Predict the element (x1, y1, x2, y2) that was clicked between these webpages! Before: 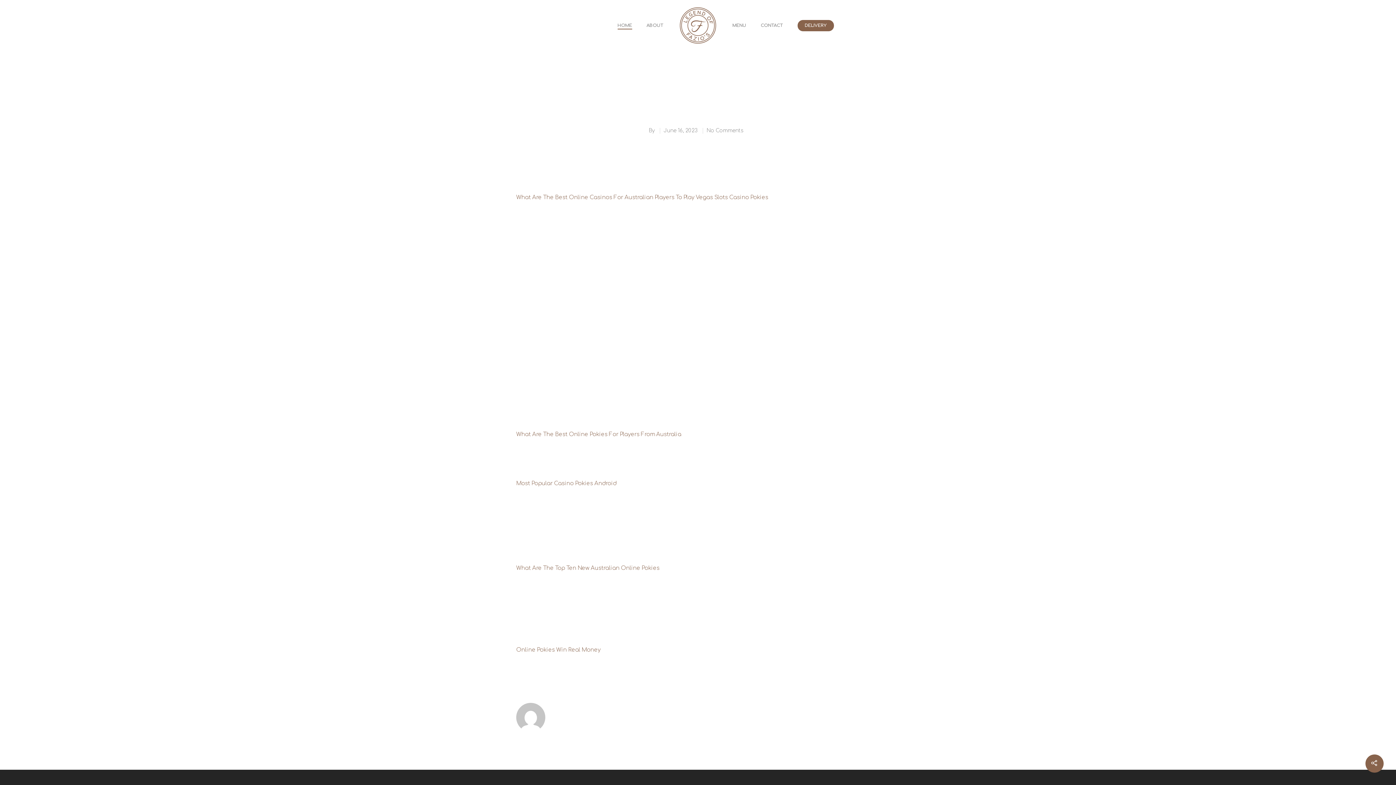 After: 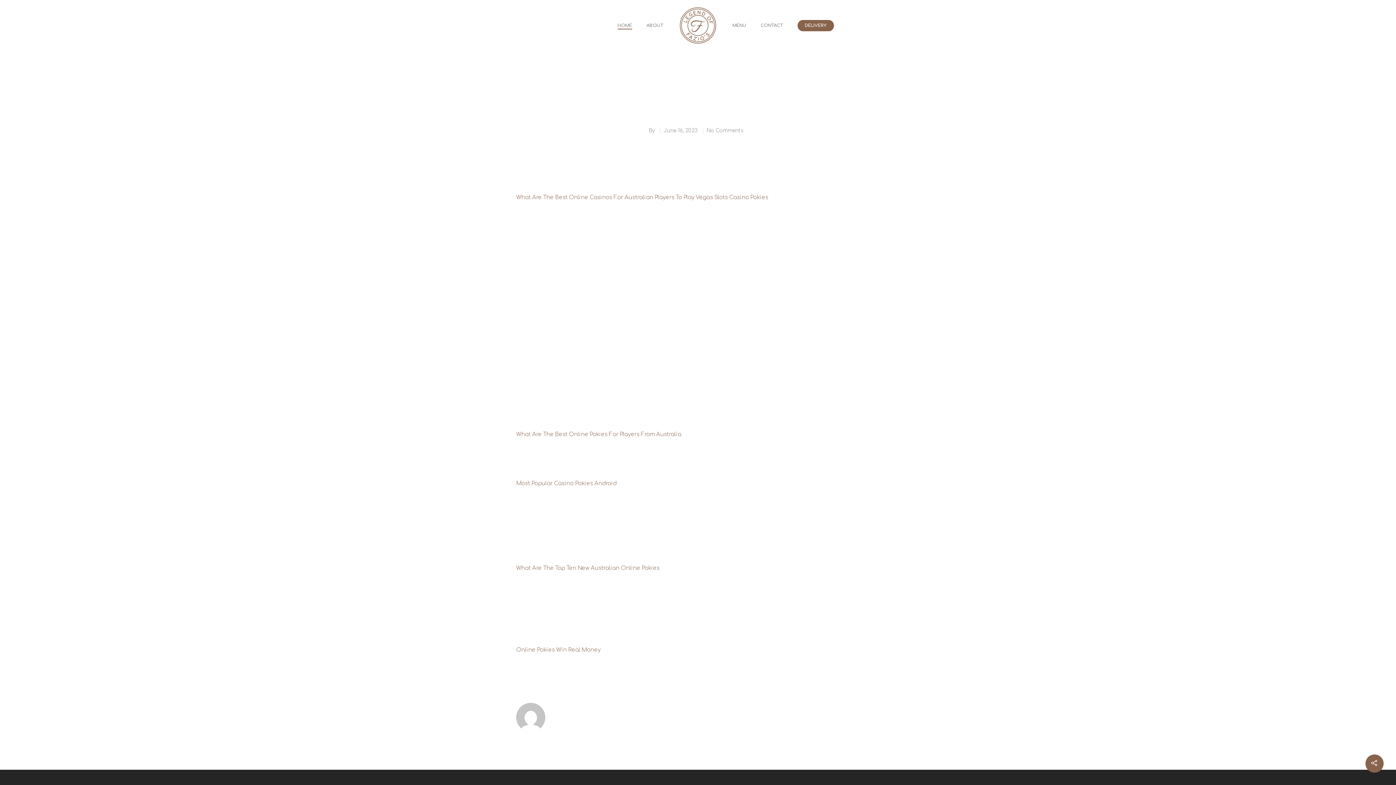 Action: label: HOME bbox: (617, 22, 632, 28)